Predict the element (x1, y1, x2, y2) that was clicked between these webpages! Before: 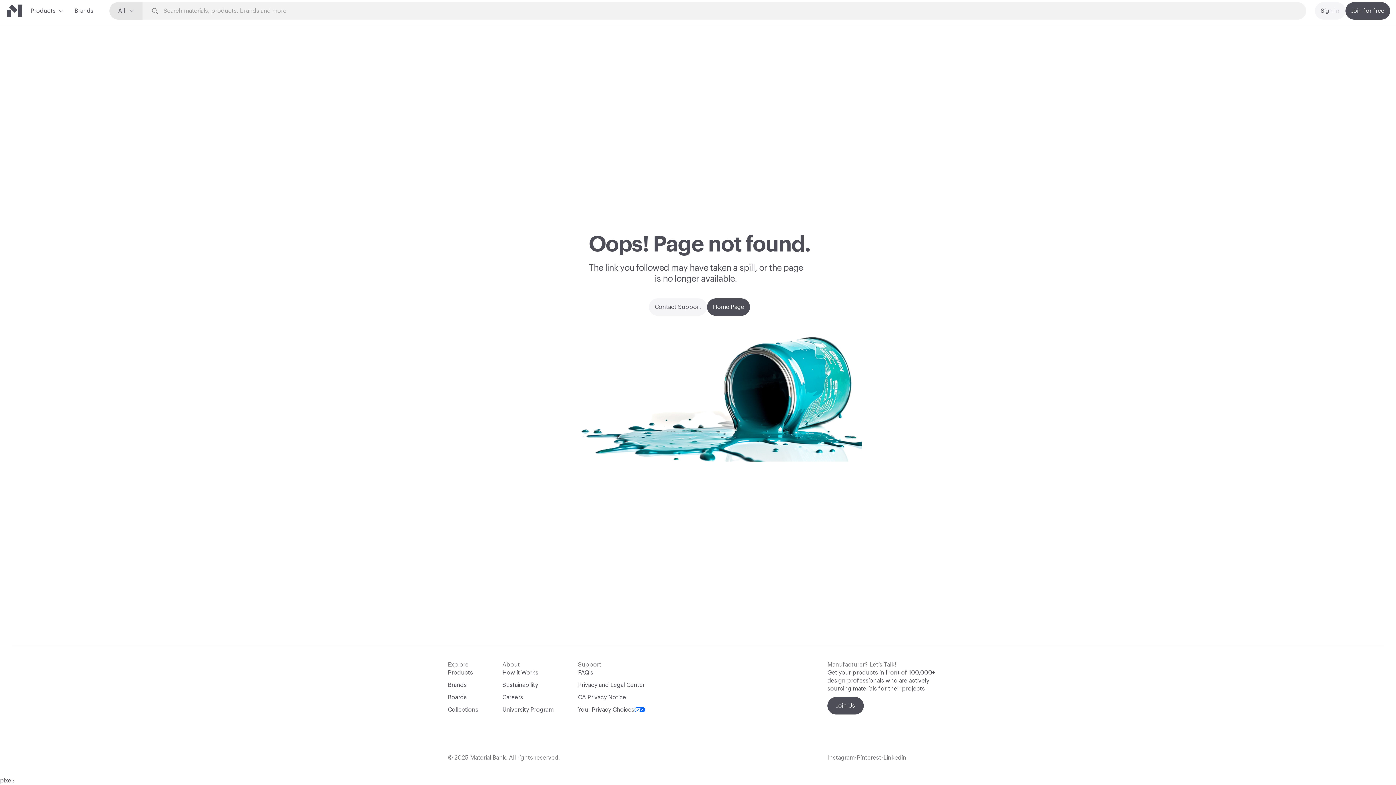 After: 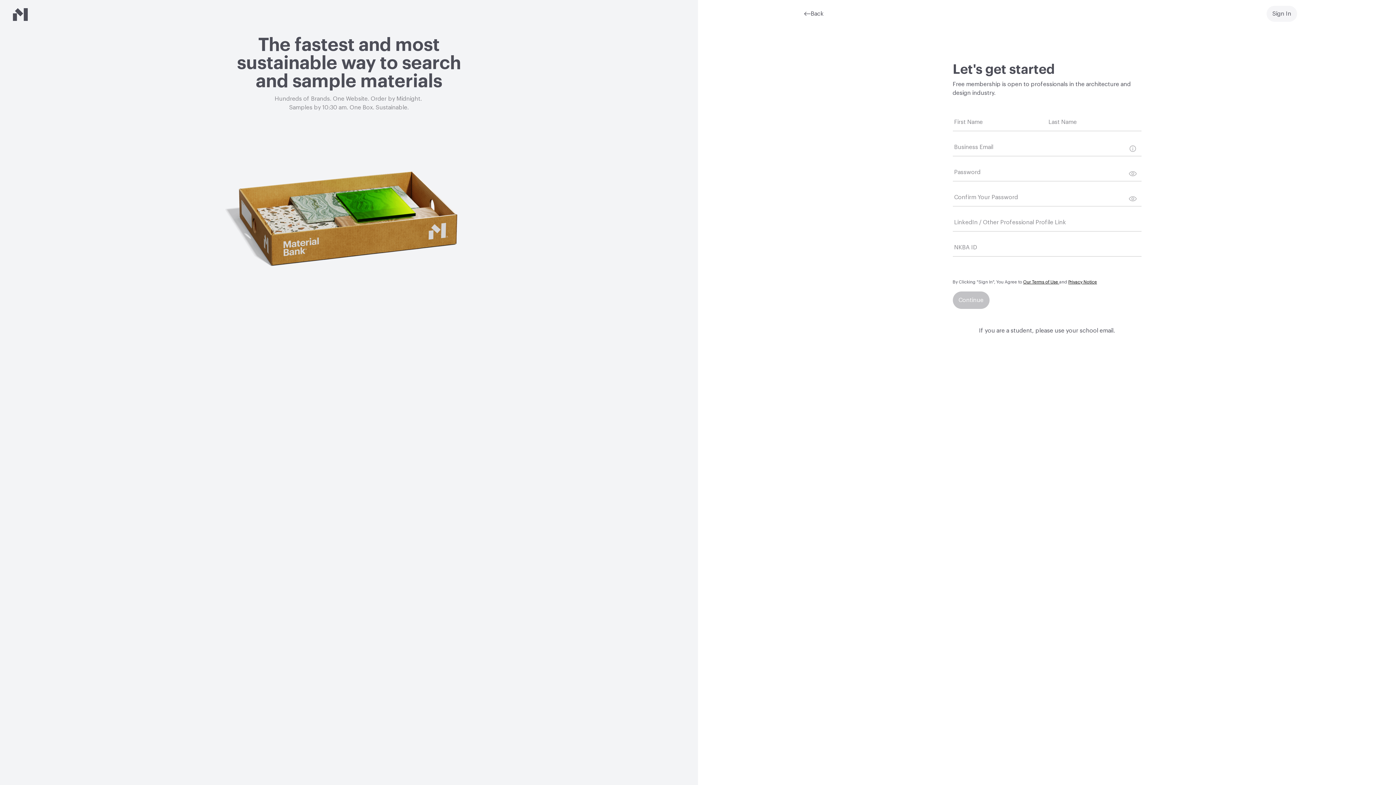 Action: bbox: (1345, 2, 1390, 19) label: Join for free